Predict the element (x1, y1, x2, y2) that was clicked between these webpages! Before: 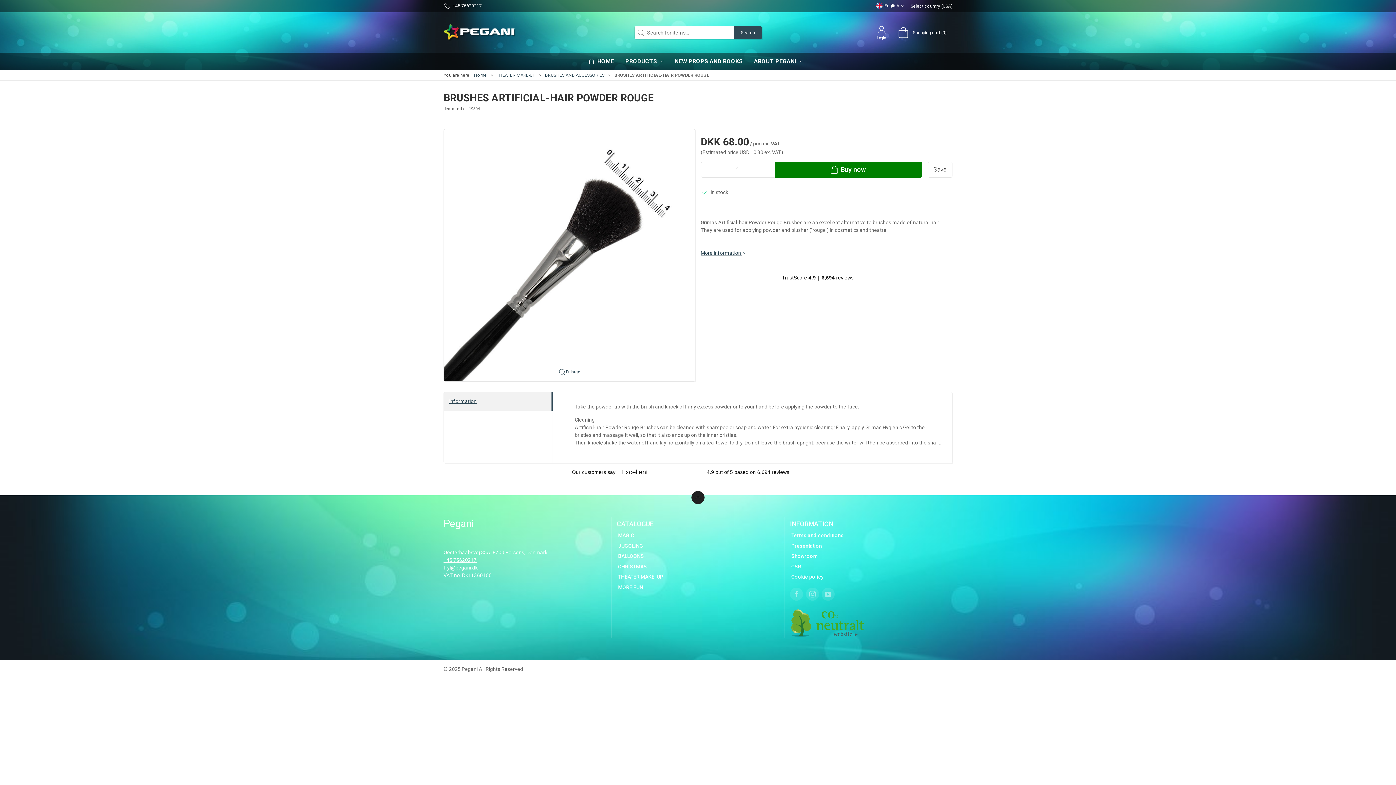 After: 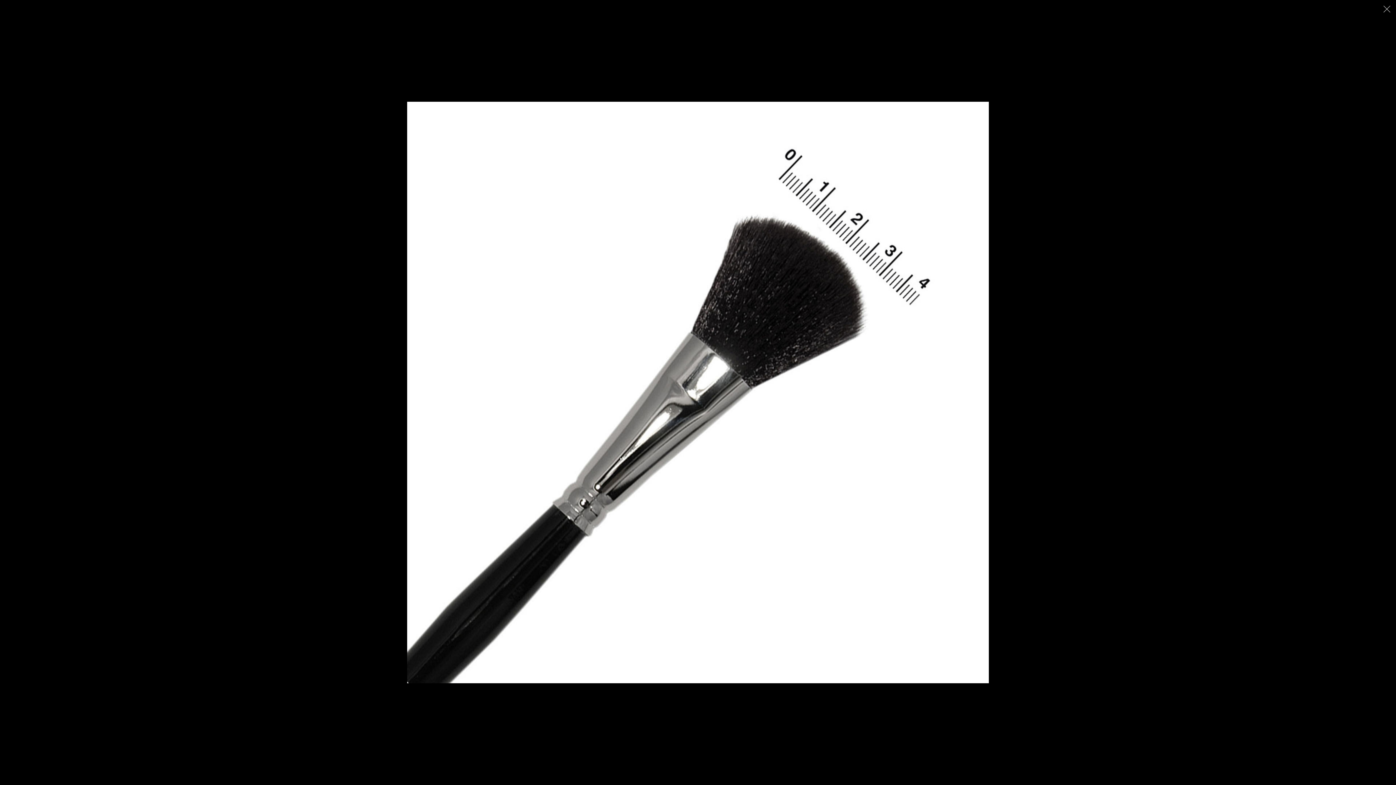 Action: label: Enlarge bbox: (443, 129, 695, 381)